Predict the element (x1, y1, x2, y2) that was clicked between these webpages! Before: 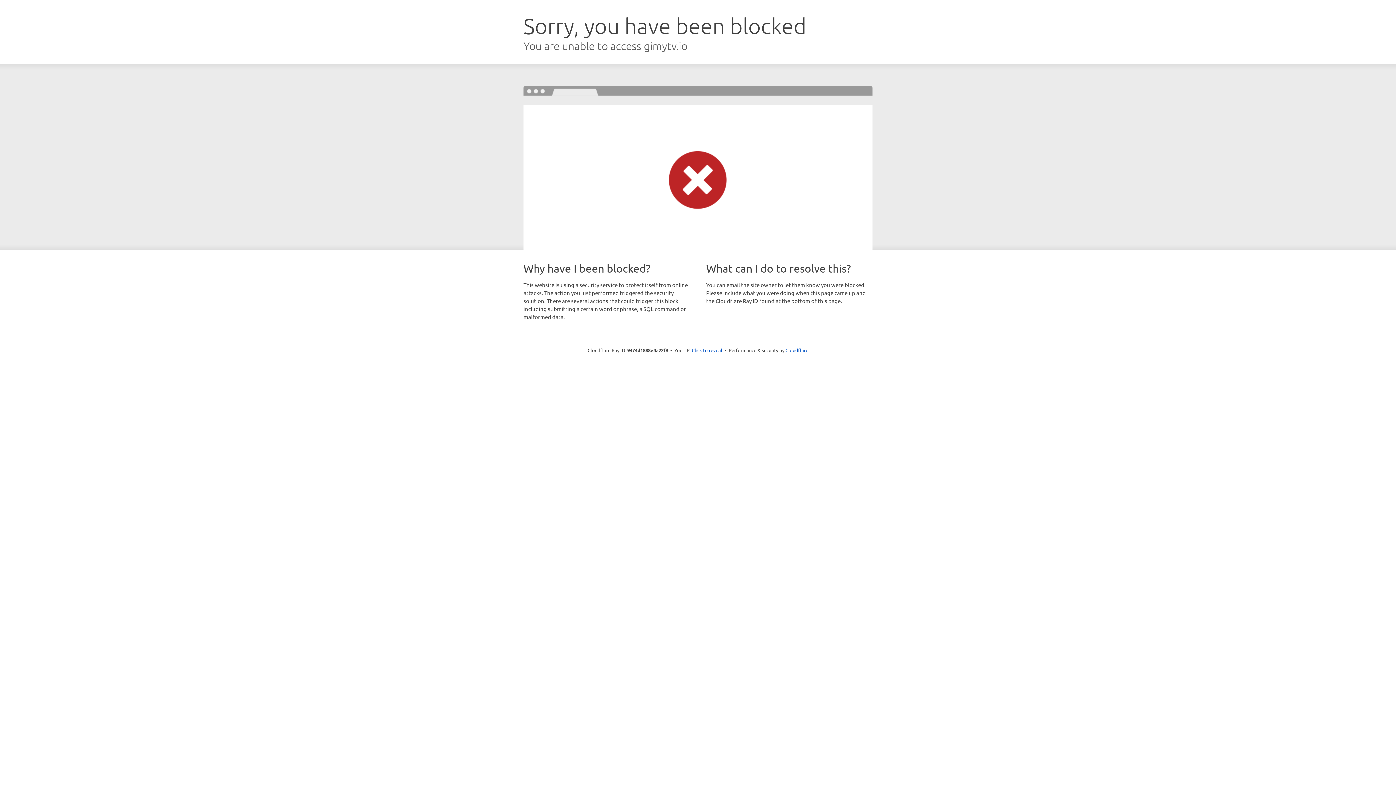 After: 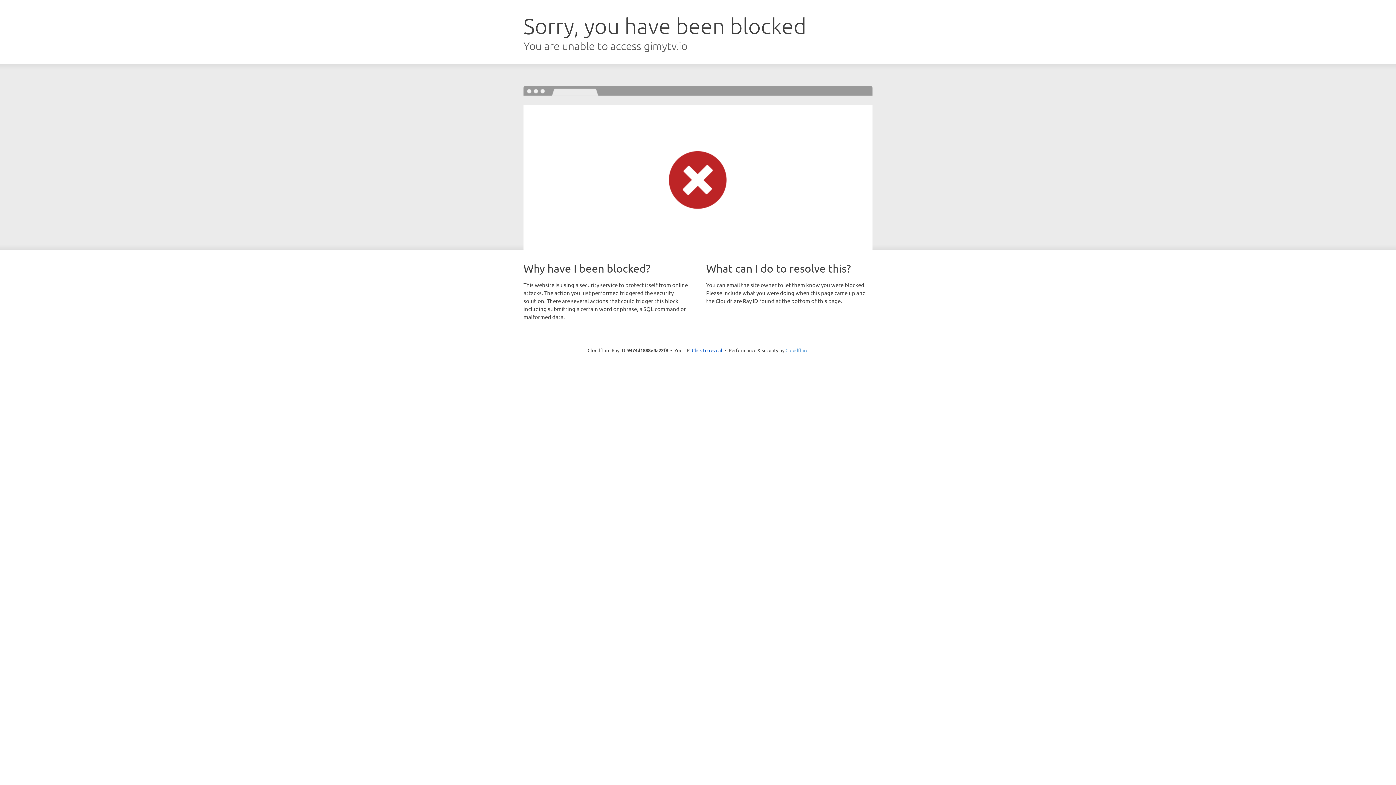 Action: bbox: (785, 347, 808, 353) label: Cloudflare